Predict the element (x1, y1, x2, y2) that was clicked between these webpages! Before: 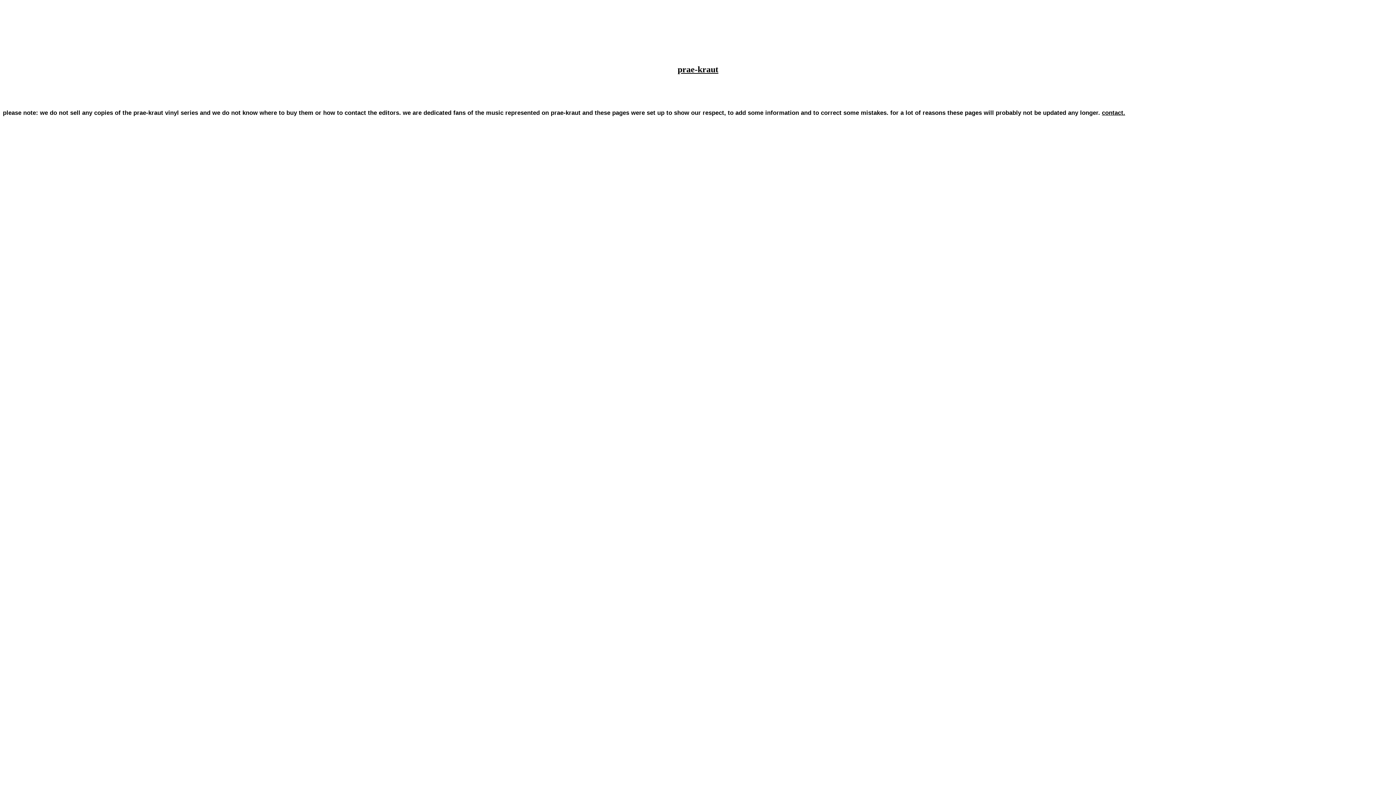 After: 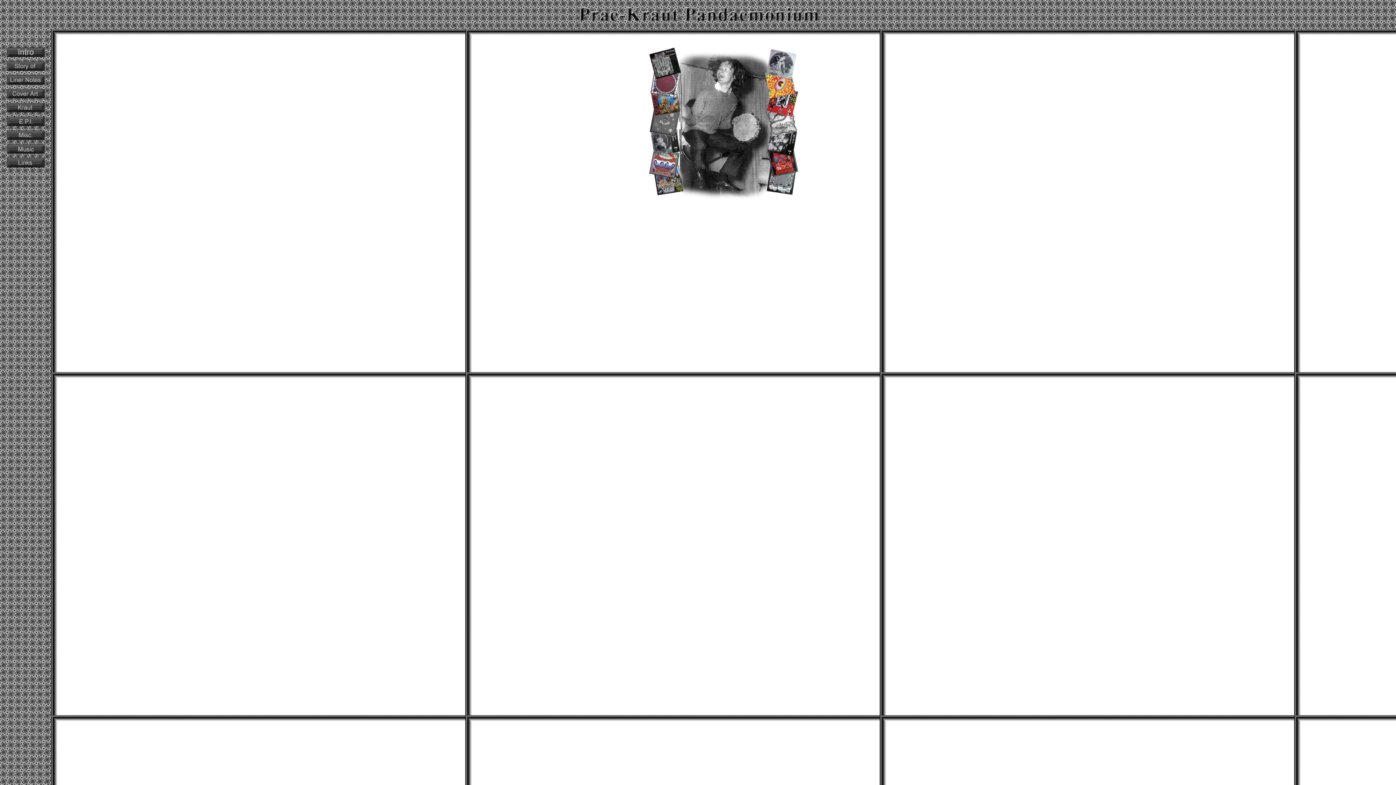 Action: label: prae-kraut

 bbox: (677, 67, 718, 73)